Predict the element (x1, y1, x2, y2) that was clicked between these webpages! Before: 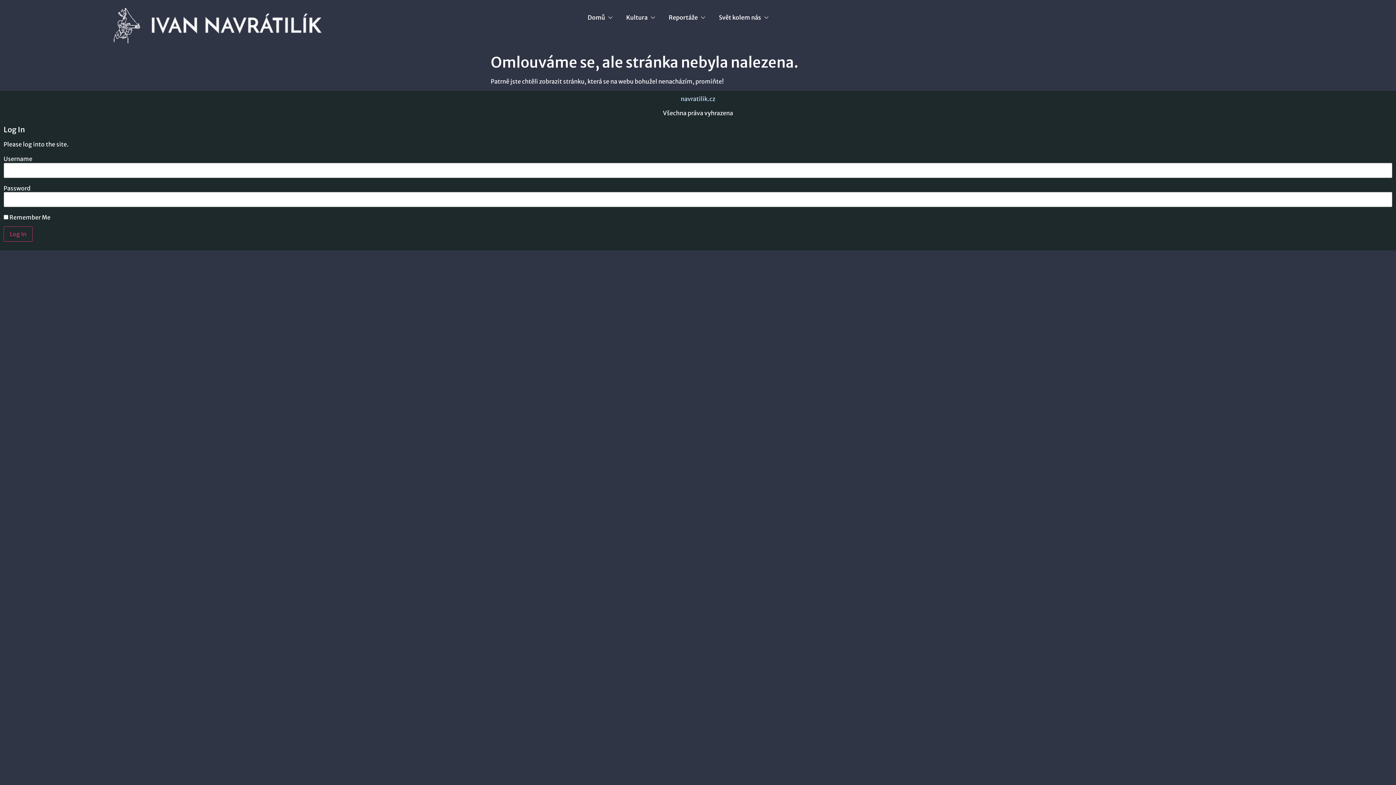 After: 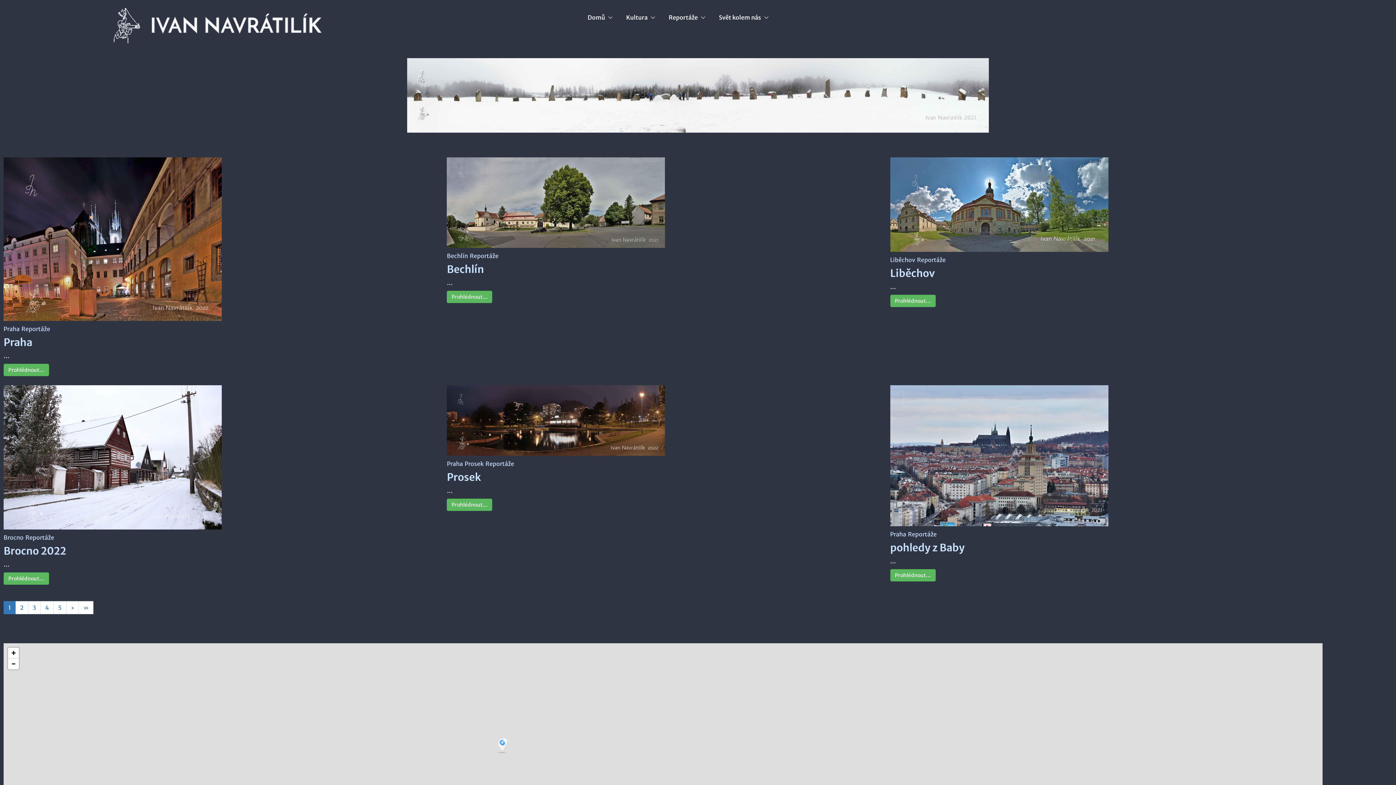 Action: bbox: (680, 95, 715, 102) label: navratilik.cz